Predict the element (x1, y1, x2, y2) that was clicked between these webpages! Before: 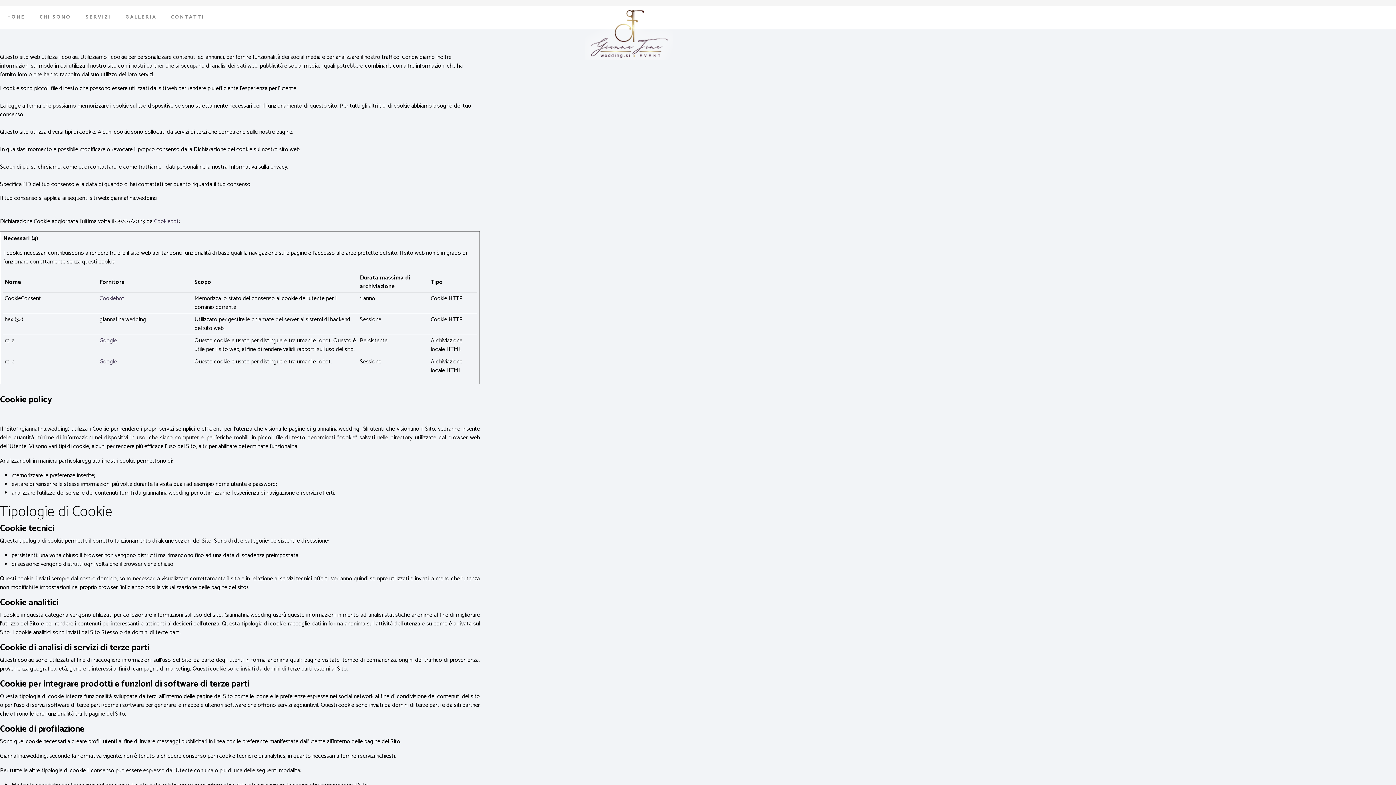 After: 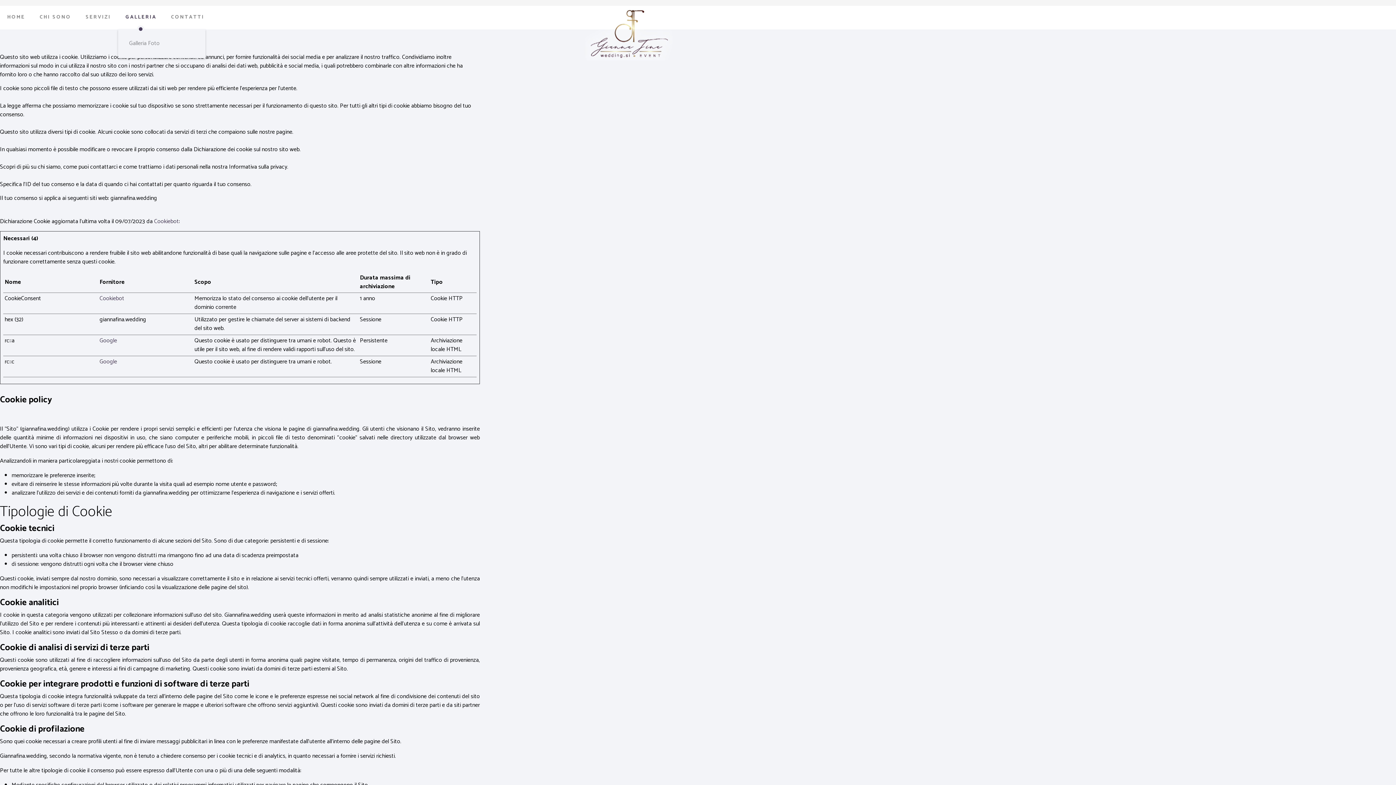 Action: label: GALLERIA bbox: (118, 5, 163, 29)